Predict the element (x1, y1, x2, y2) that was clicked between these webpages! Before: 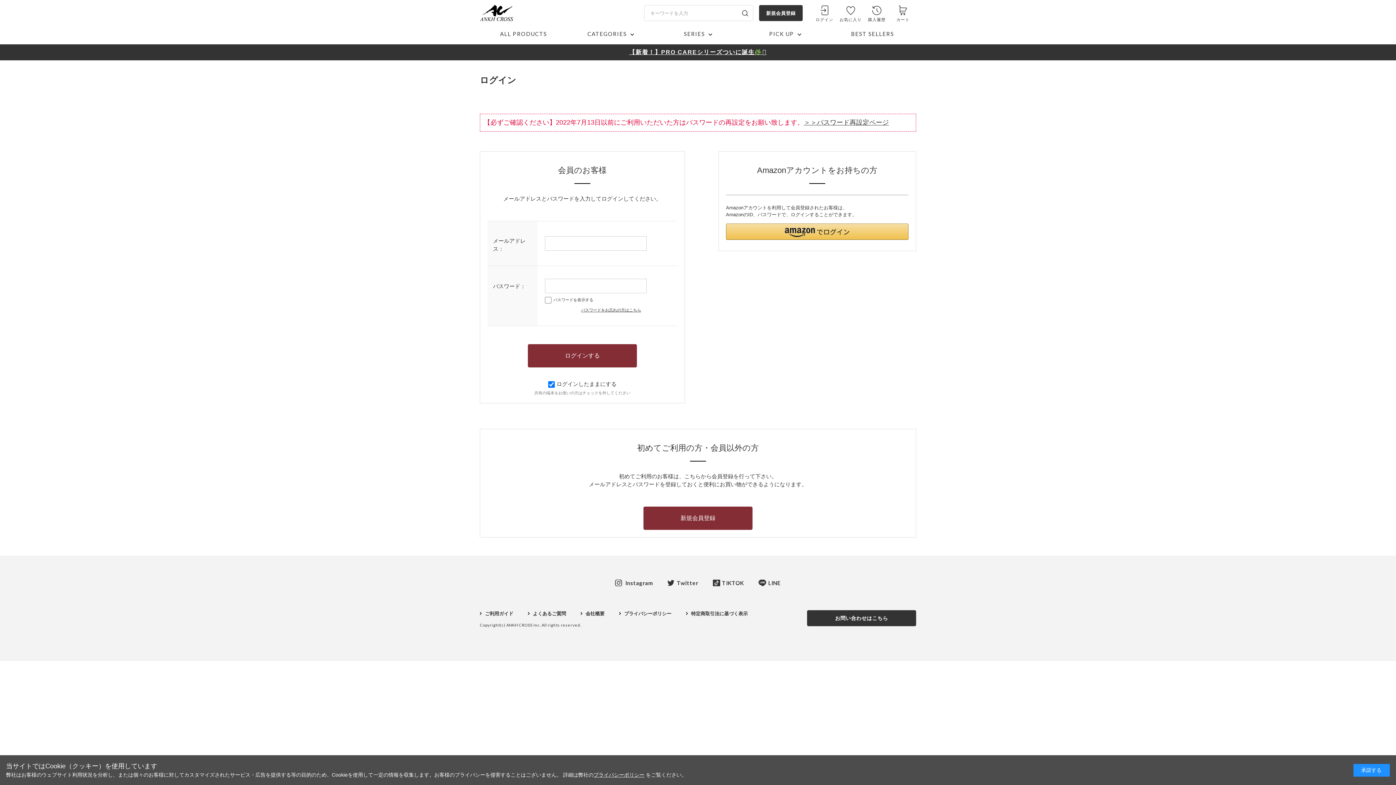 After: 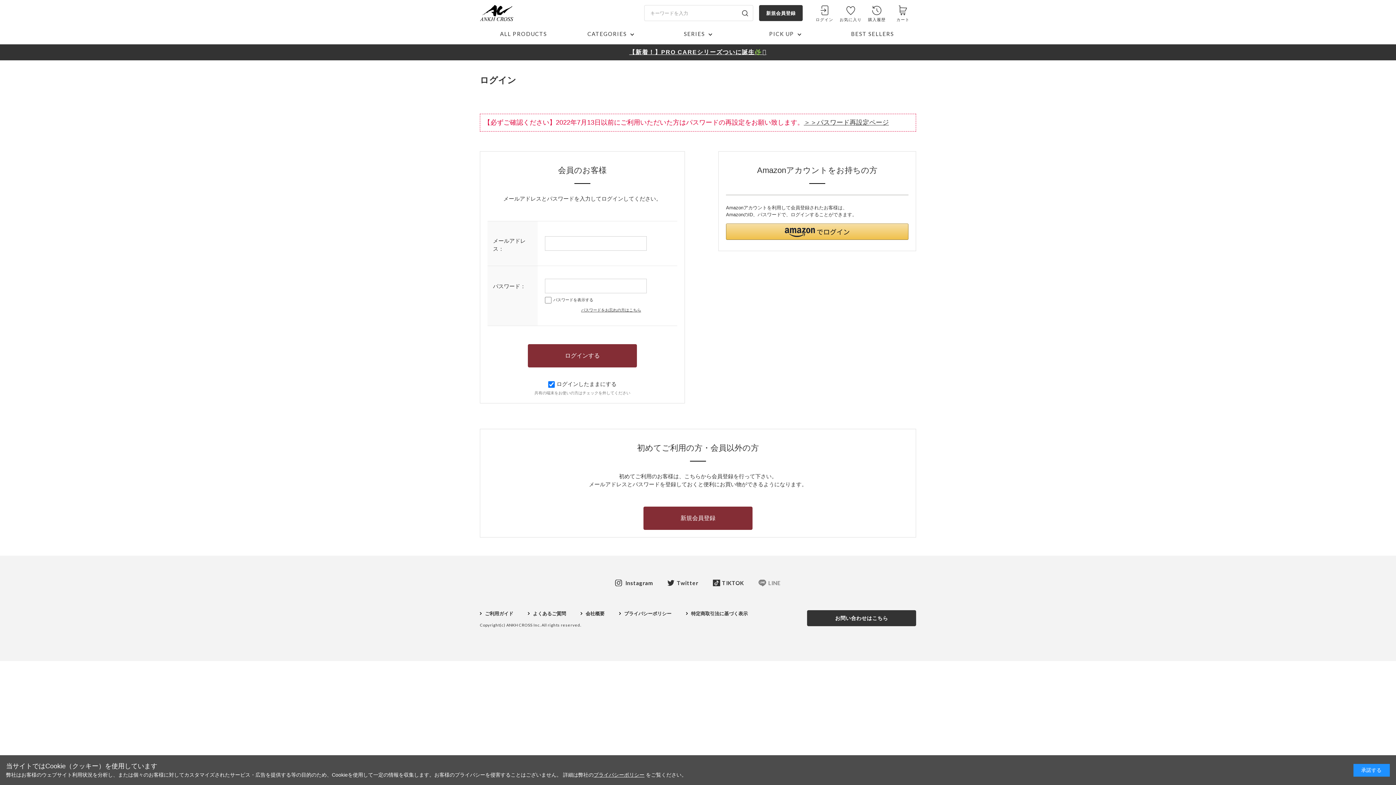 Action: label: LINE bbox: (758, 580, 781, 586)